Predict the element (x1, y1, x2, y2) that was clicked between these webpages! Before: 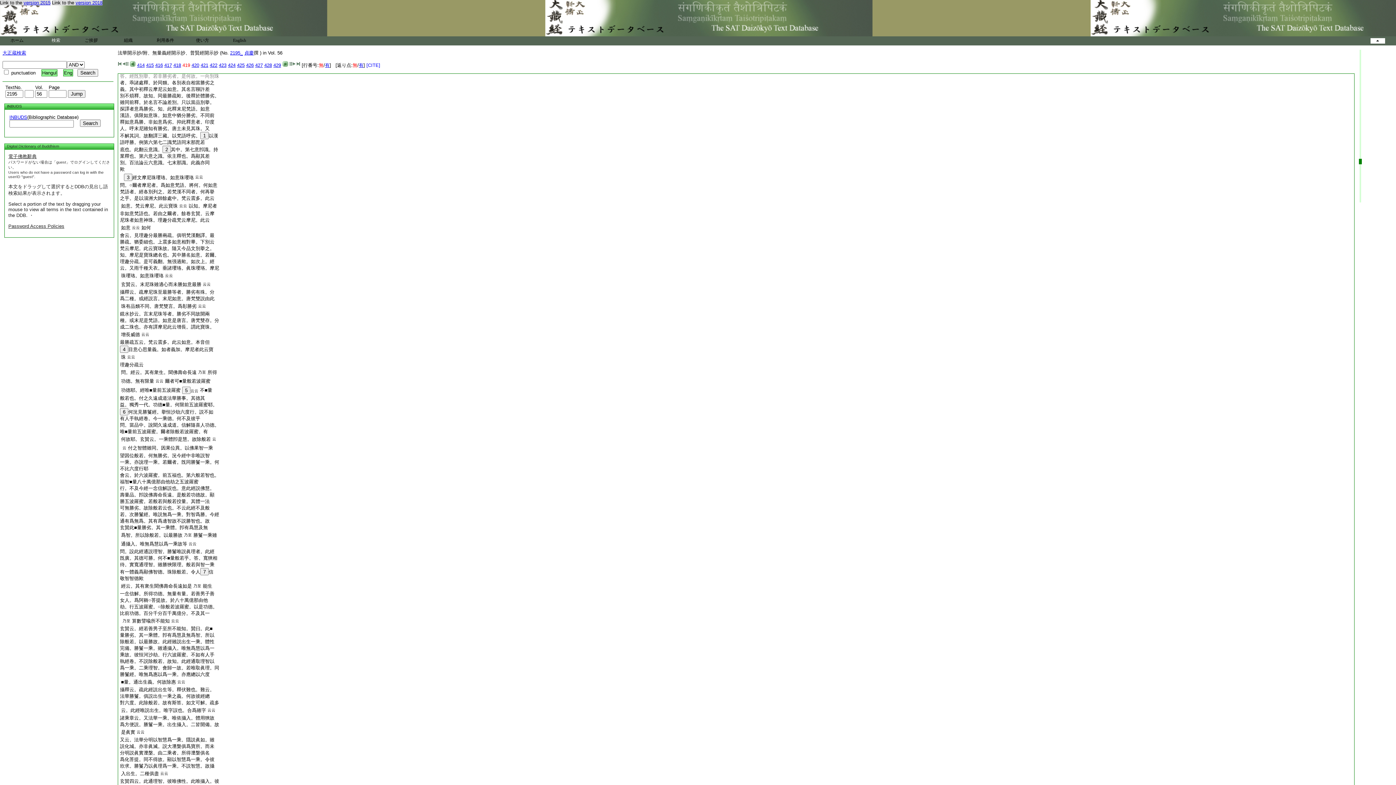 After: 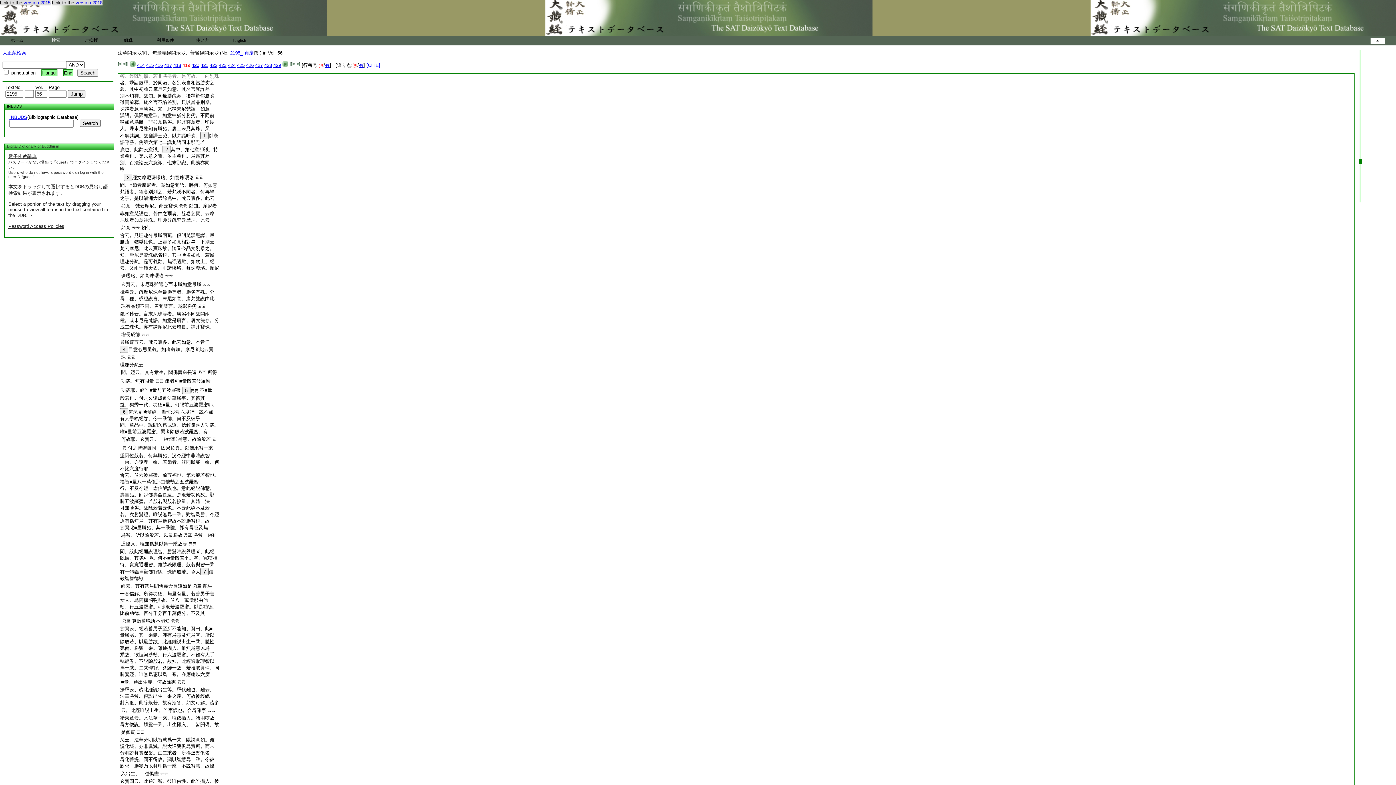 Action: label: 福智■量八十萬億那由他劫之五波羅蜜 bbox: (120, 479, 198, 484)